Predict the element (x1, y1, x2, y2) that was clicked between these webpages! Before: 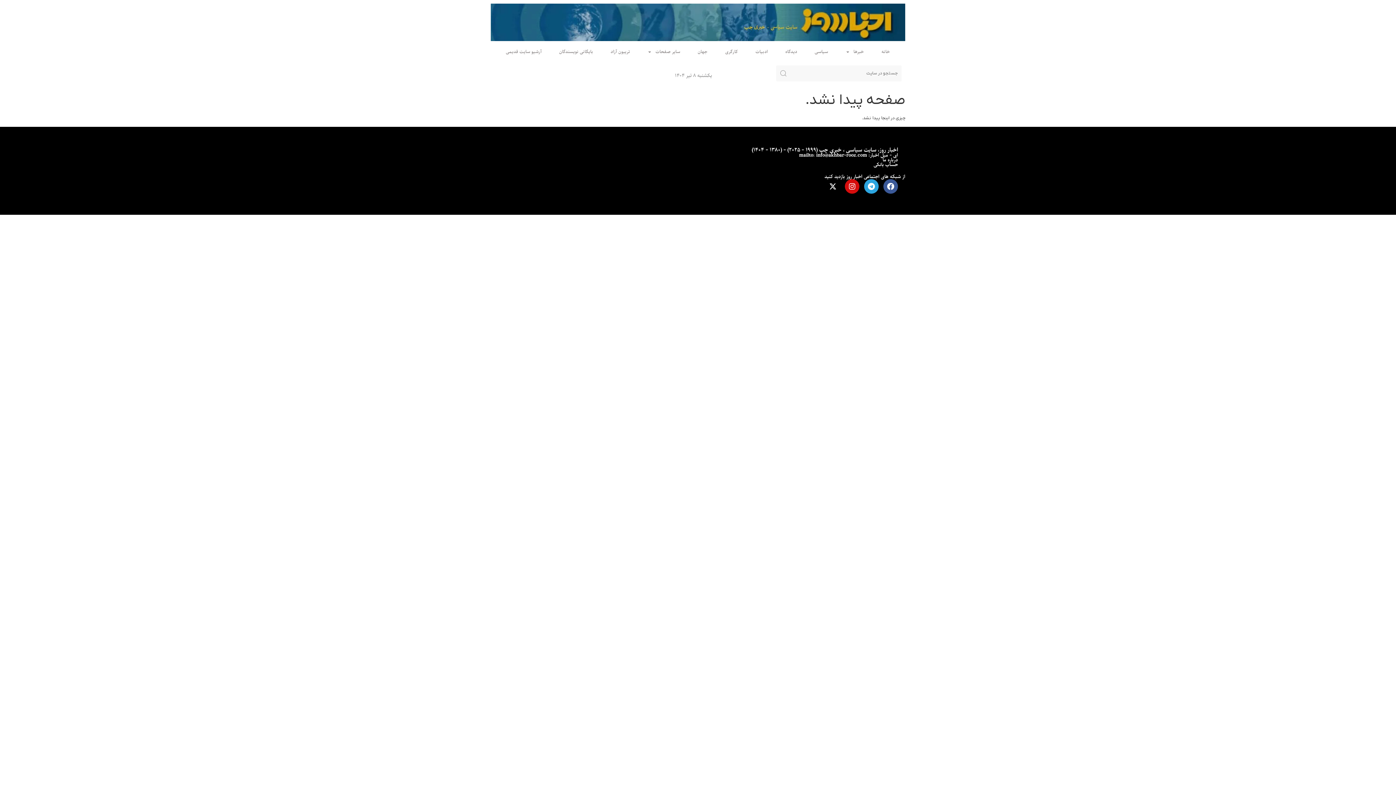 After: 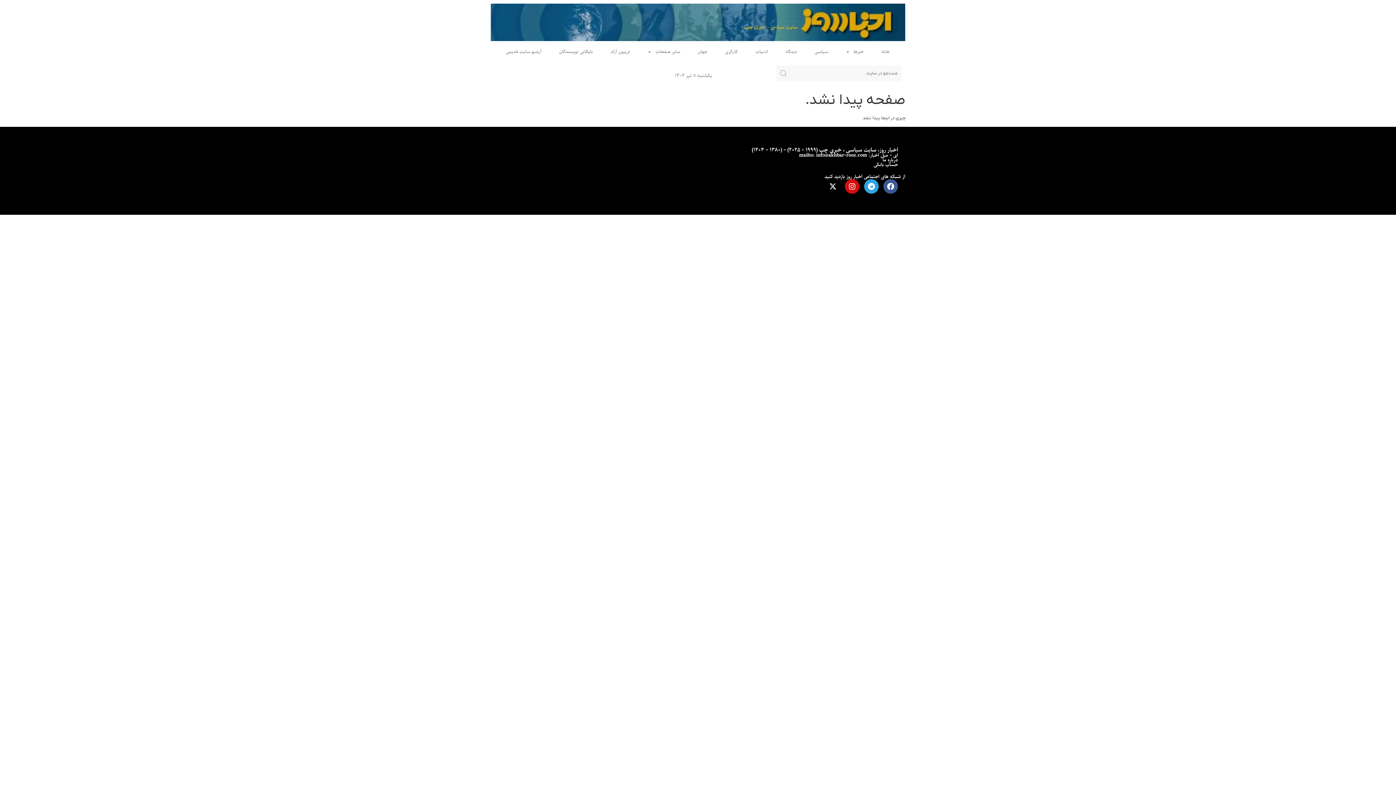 Action: bbox: (873, 160, 898, 168) label: حساب بانکی